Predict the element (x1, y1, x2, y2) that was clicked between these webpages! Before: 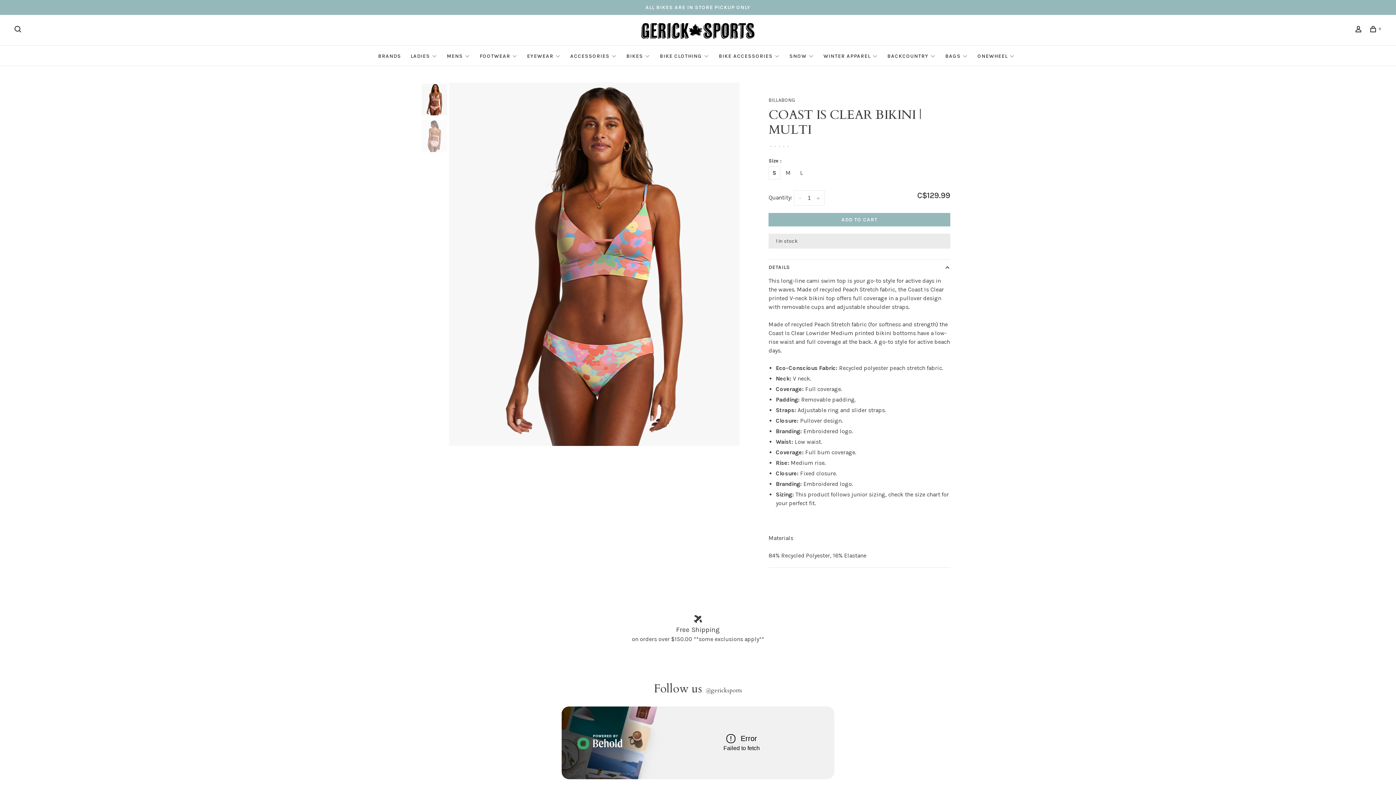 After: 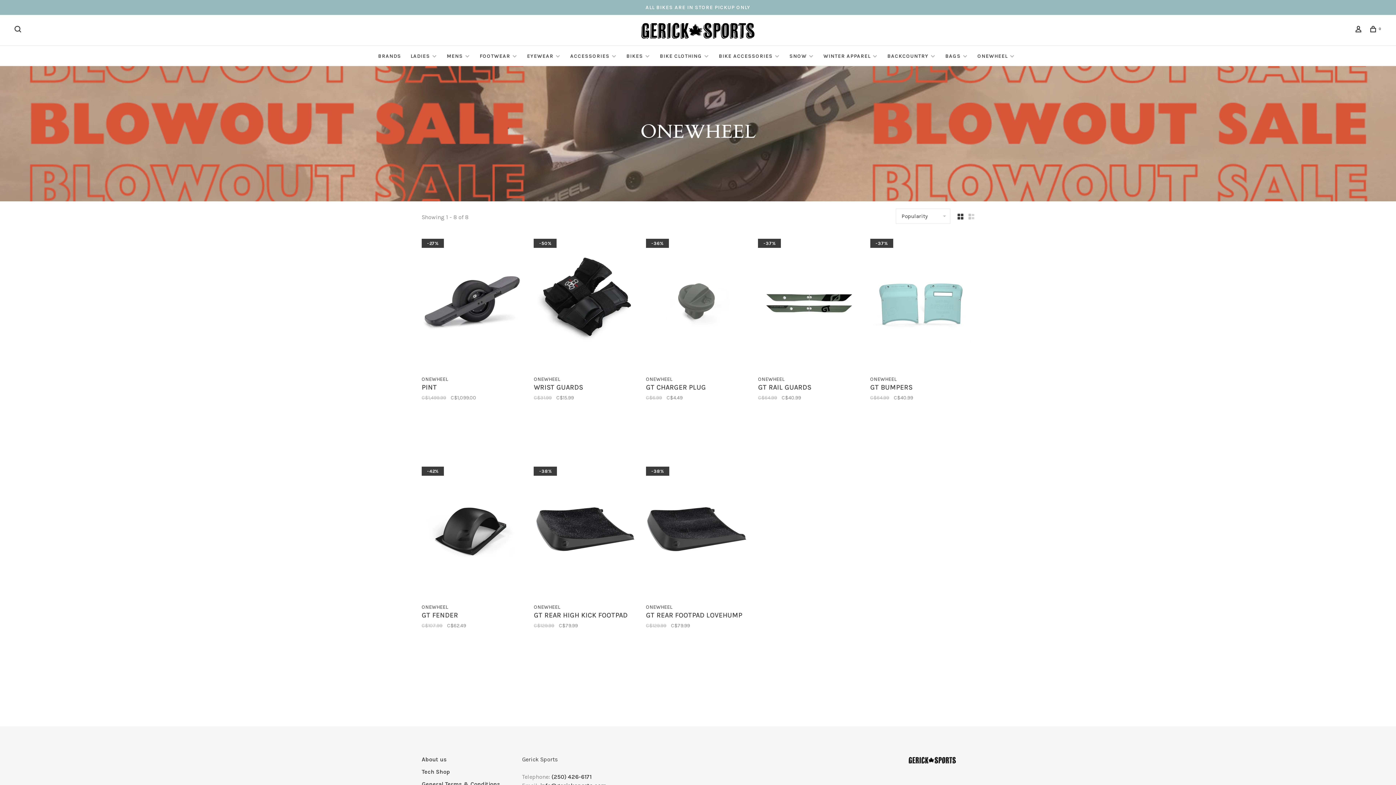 Action: label: ONEWHEEL bbox: (977, 53, 1007, 59)